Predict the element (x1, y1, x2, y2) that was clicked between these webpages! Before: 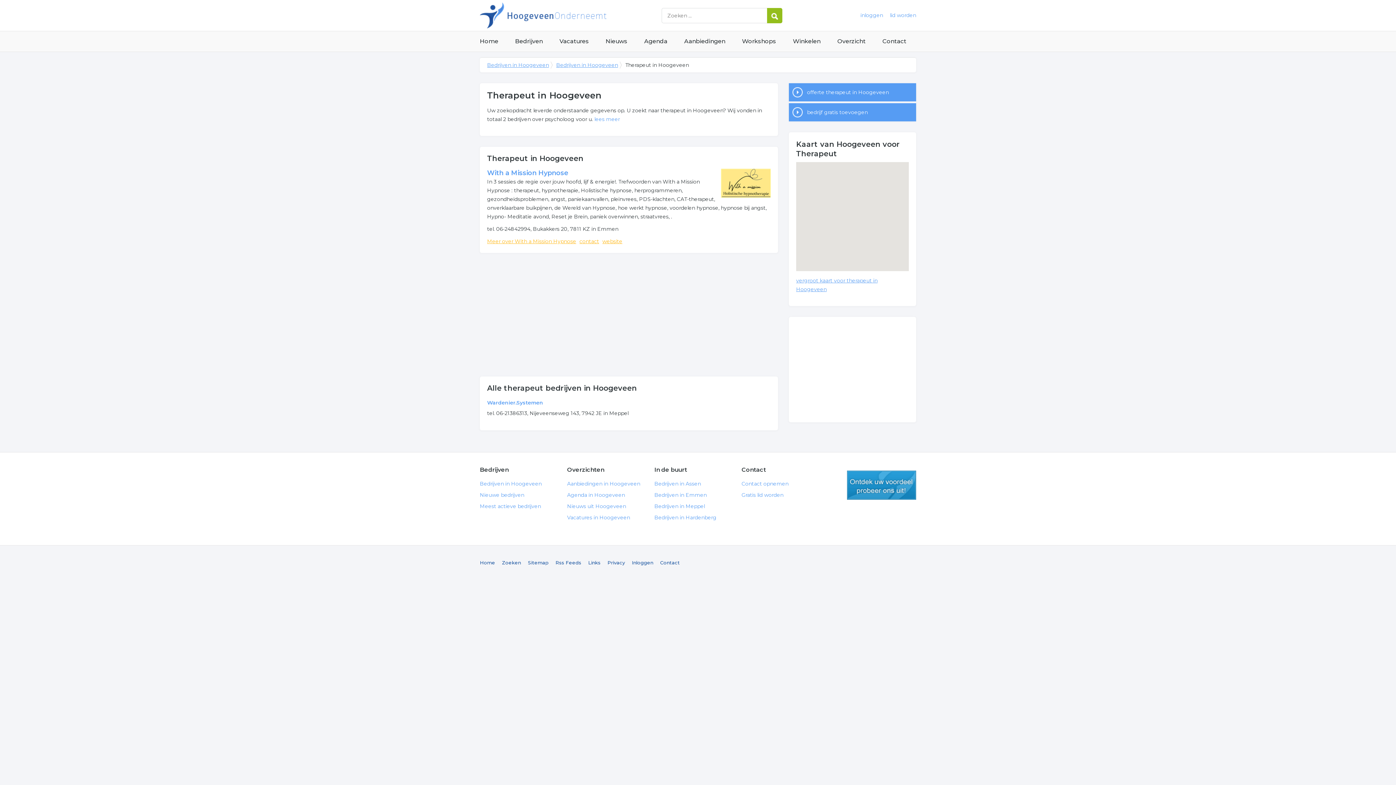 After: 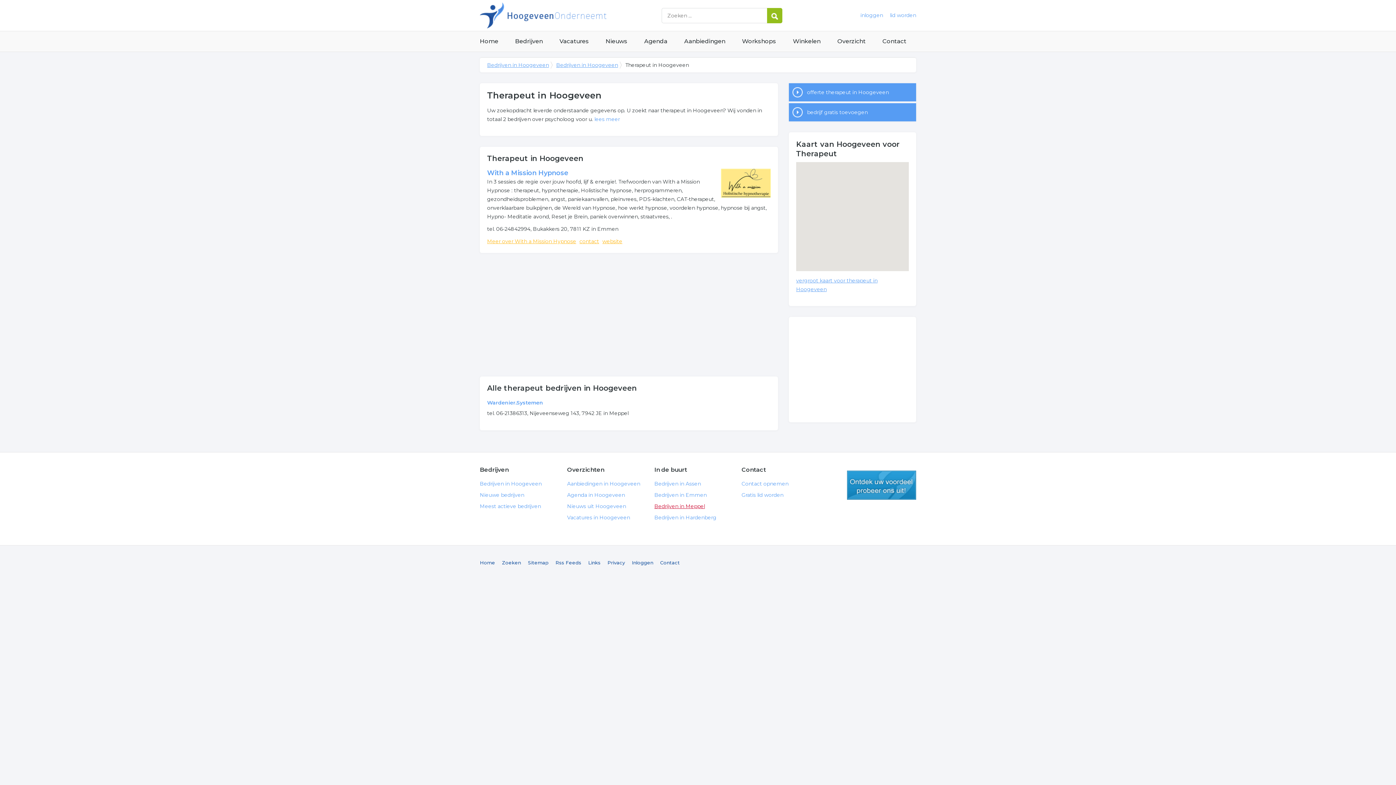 Action: label: Bedrijven in Meppel bbox: (654, 503, 705, 509)